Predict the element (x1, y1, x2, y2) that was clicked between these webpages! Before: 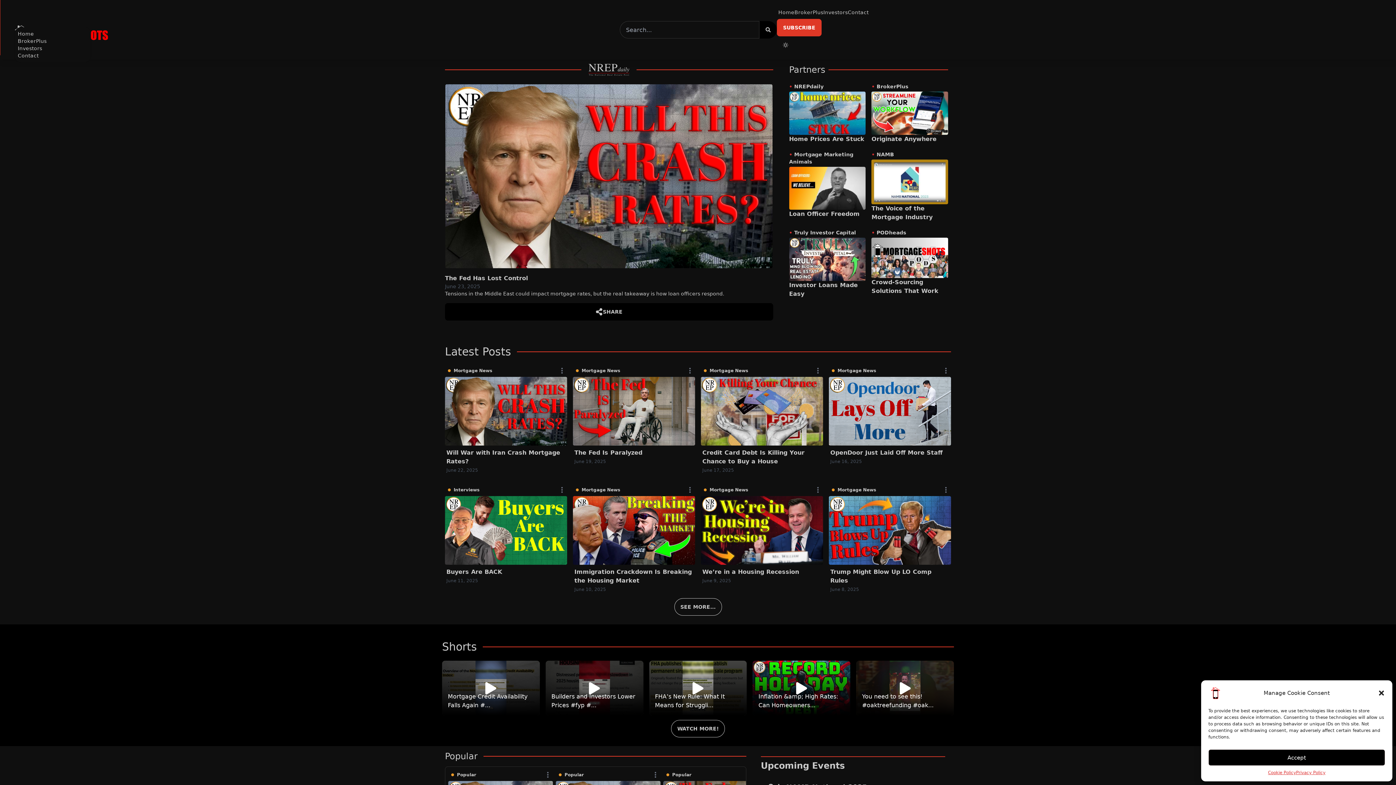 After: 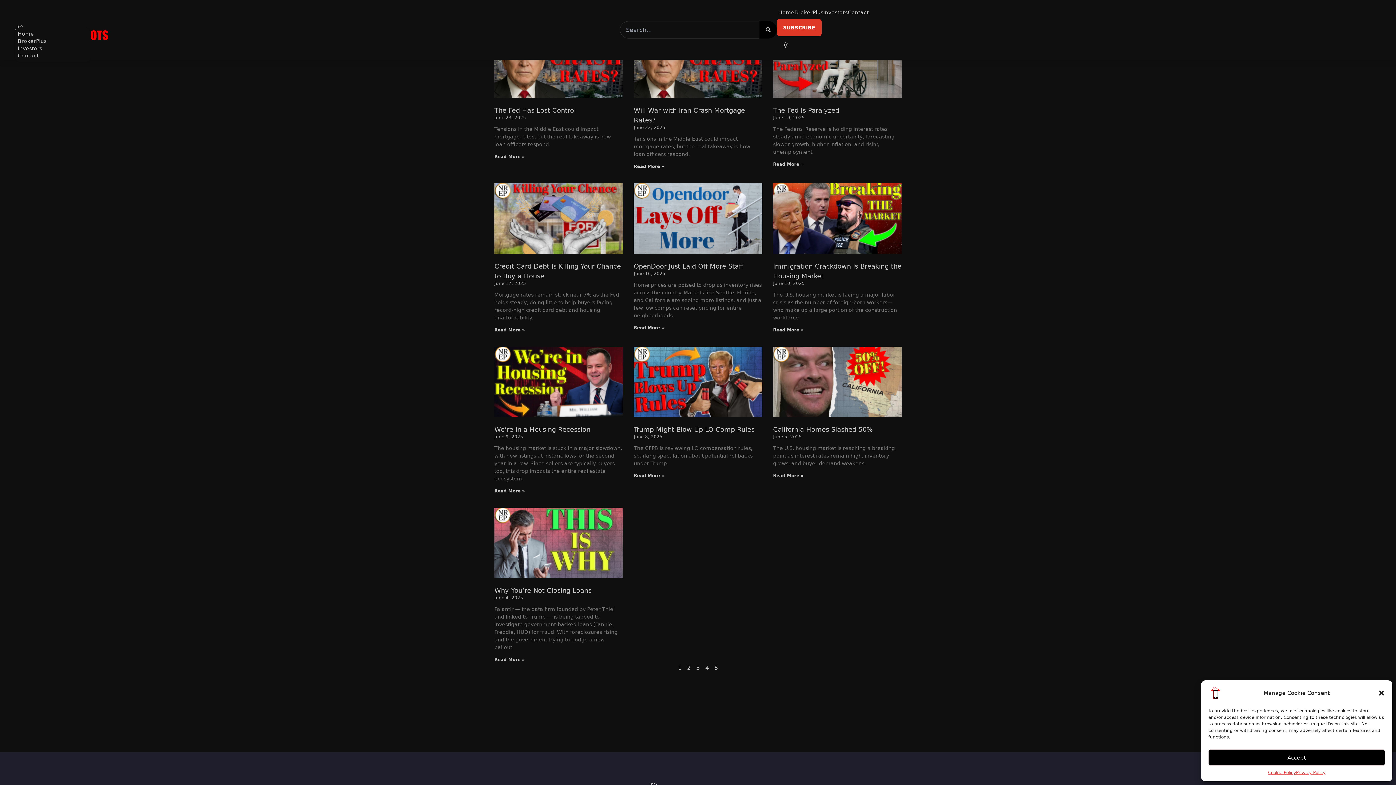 Action: label: Mortgage News bbox: (829, 366, 876, 376)